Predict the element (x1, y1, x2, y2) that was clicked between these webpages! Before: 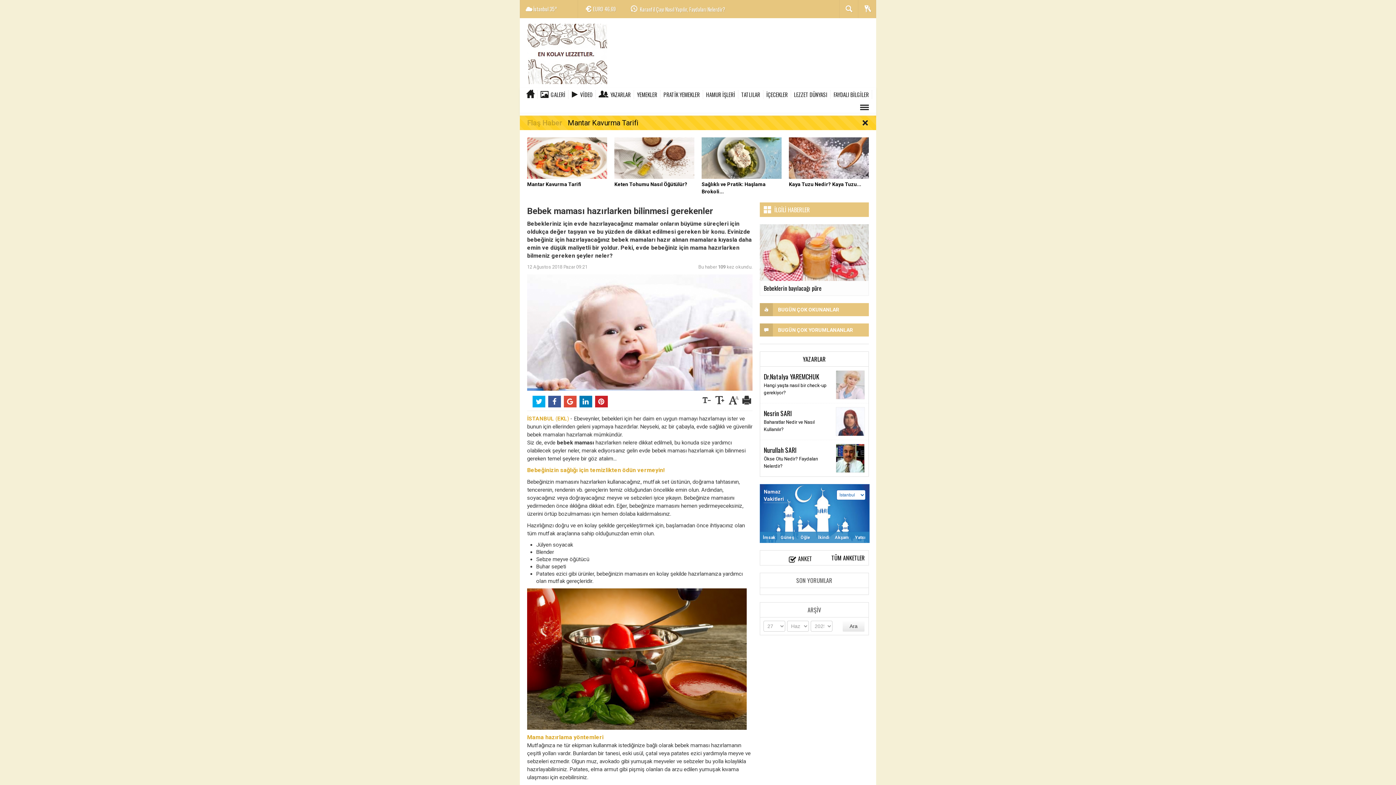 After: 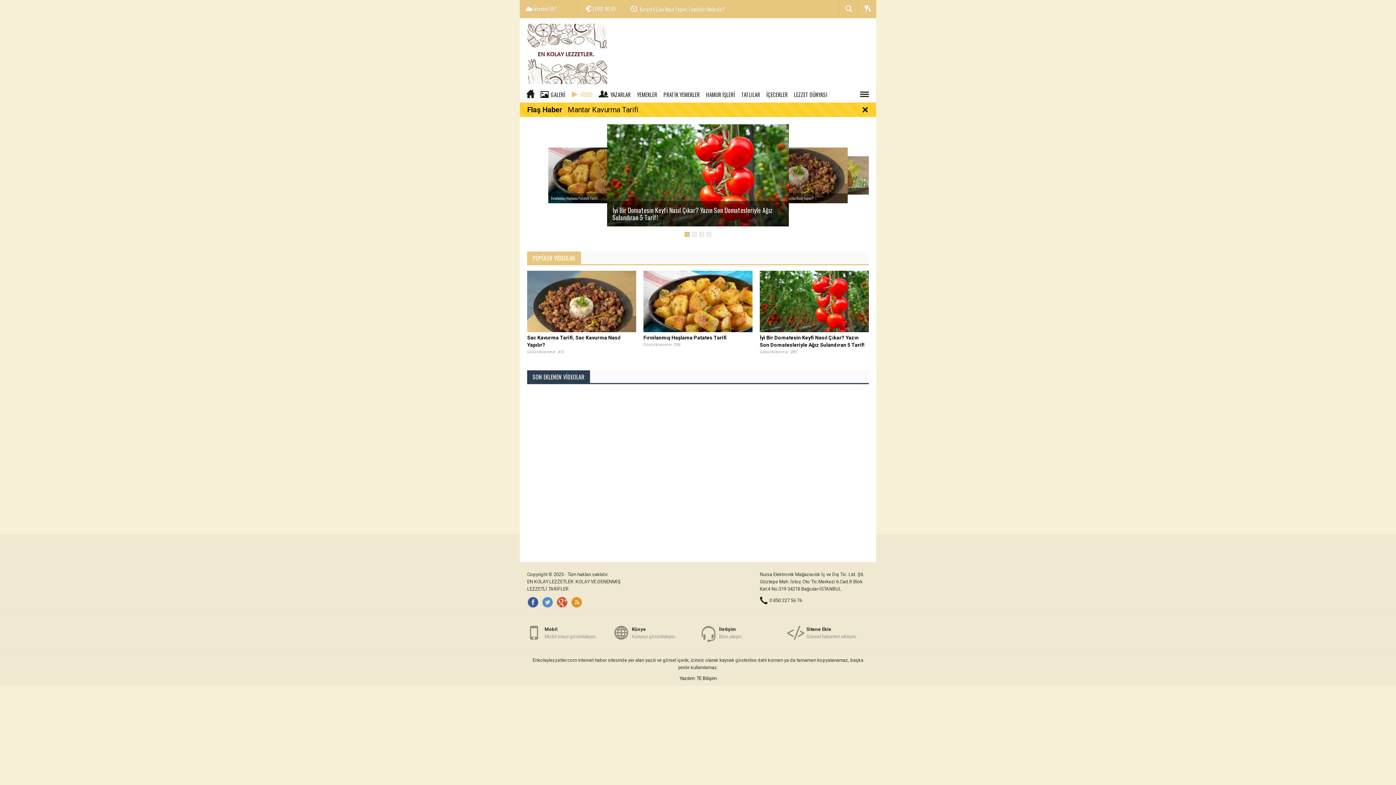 Action: bbox: (571, 90, 596, 99) label: VİDEO